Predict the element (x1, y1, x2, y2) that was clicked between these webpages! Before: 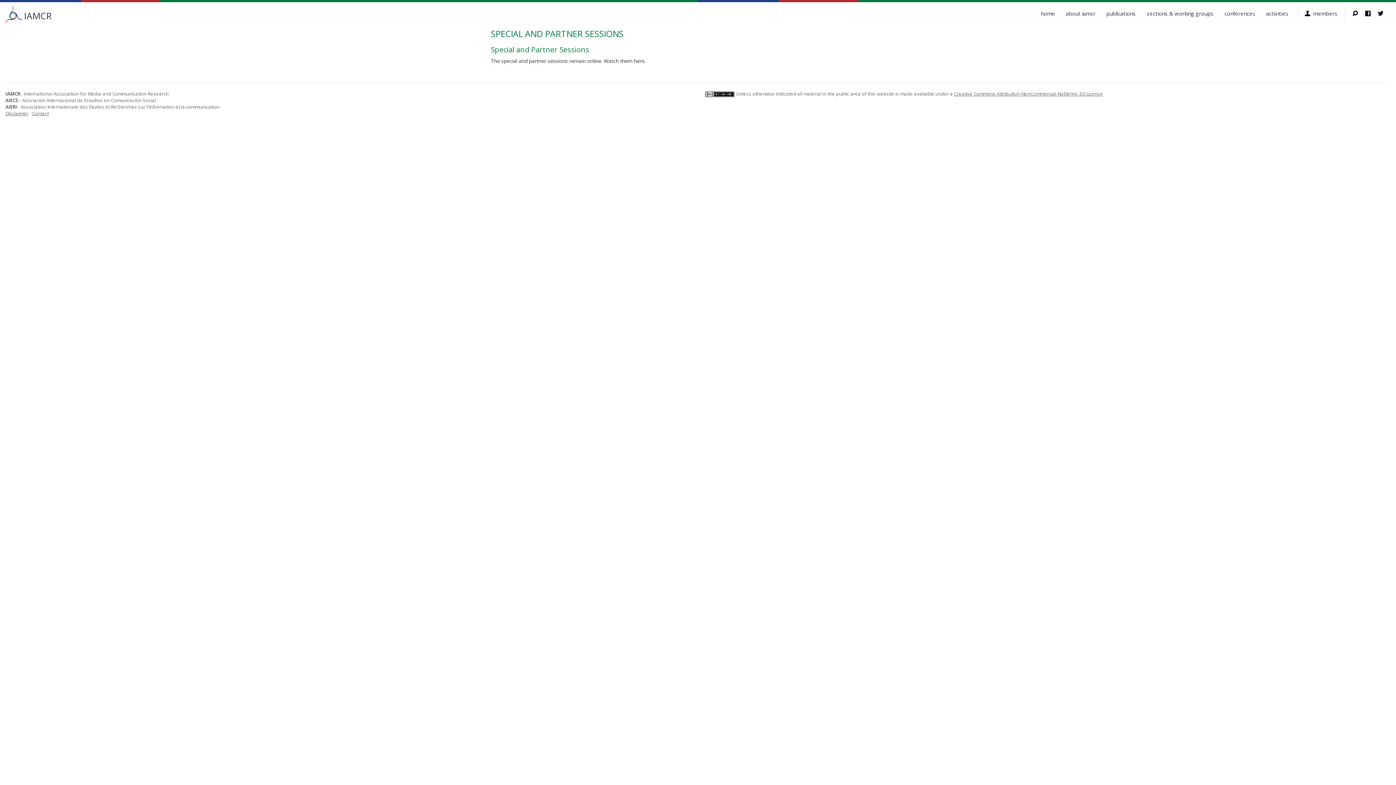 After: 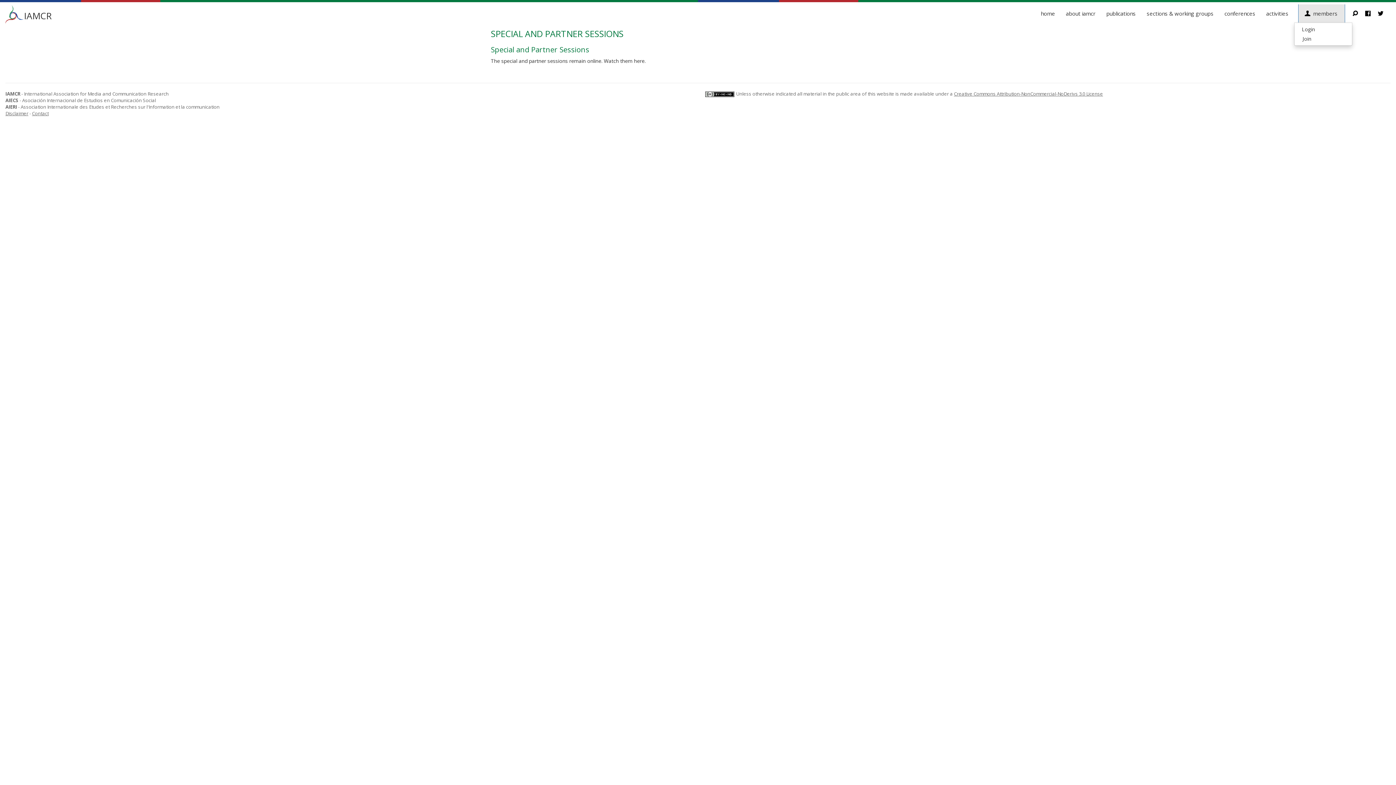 Action: bbox: (1298, 4, 1345, 22) label: members